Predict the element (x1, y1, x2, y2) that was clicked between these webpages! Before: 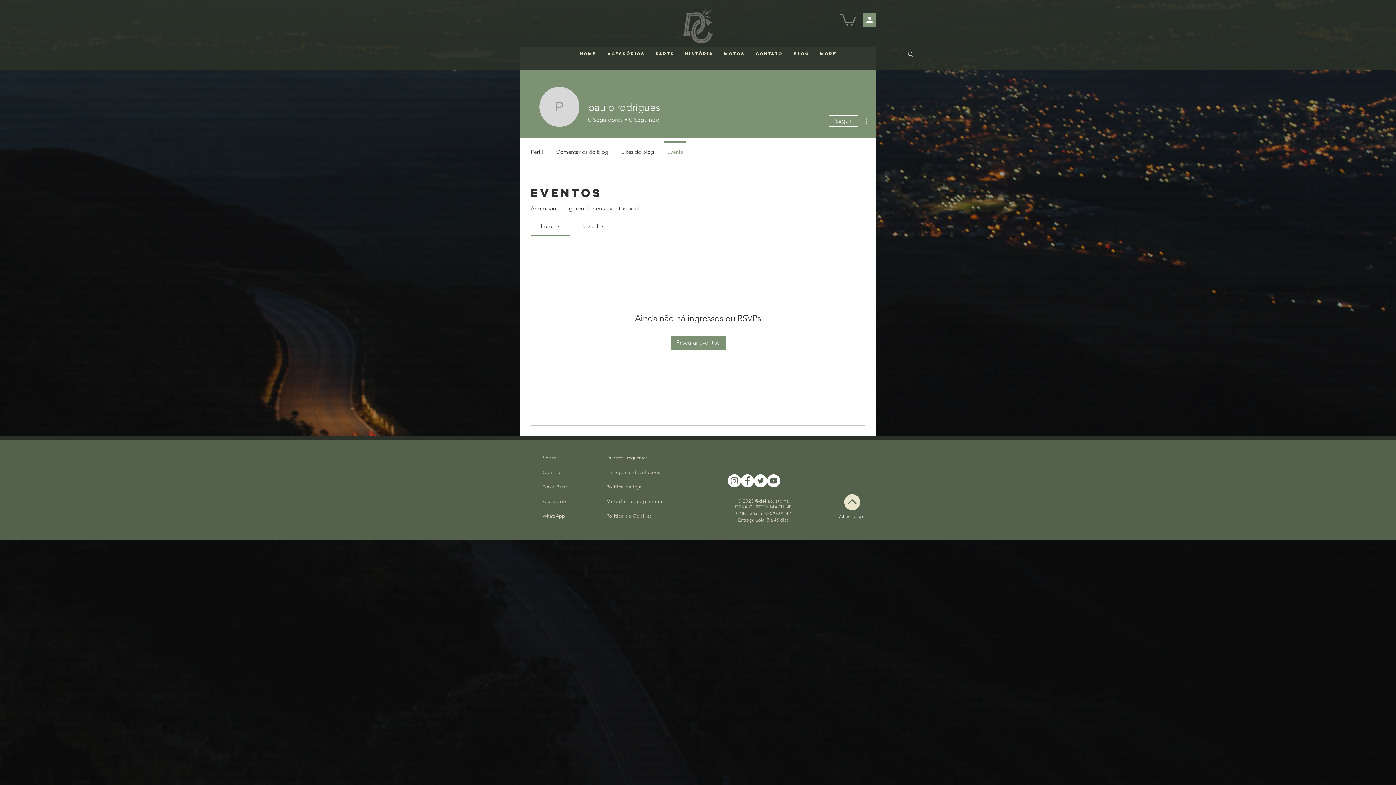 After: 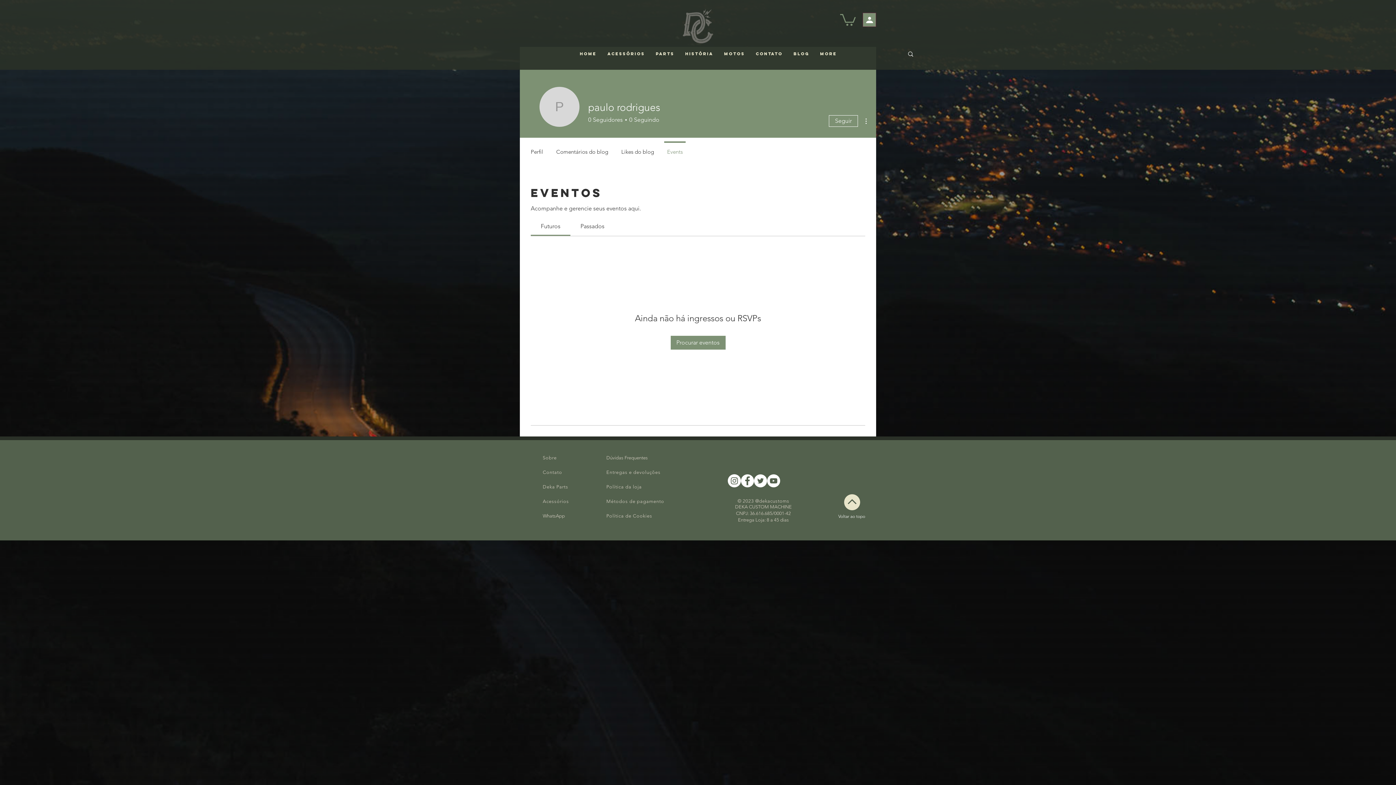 Action: bbox: (844, 494, 860, 510)